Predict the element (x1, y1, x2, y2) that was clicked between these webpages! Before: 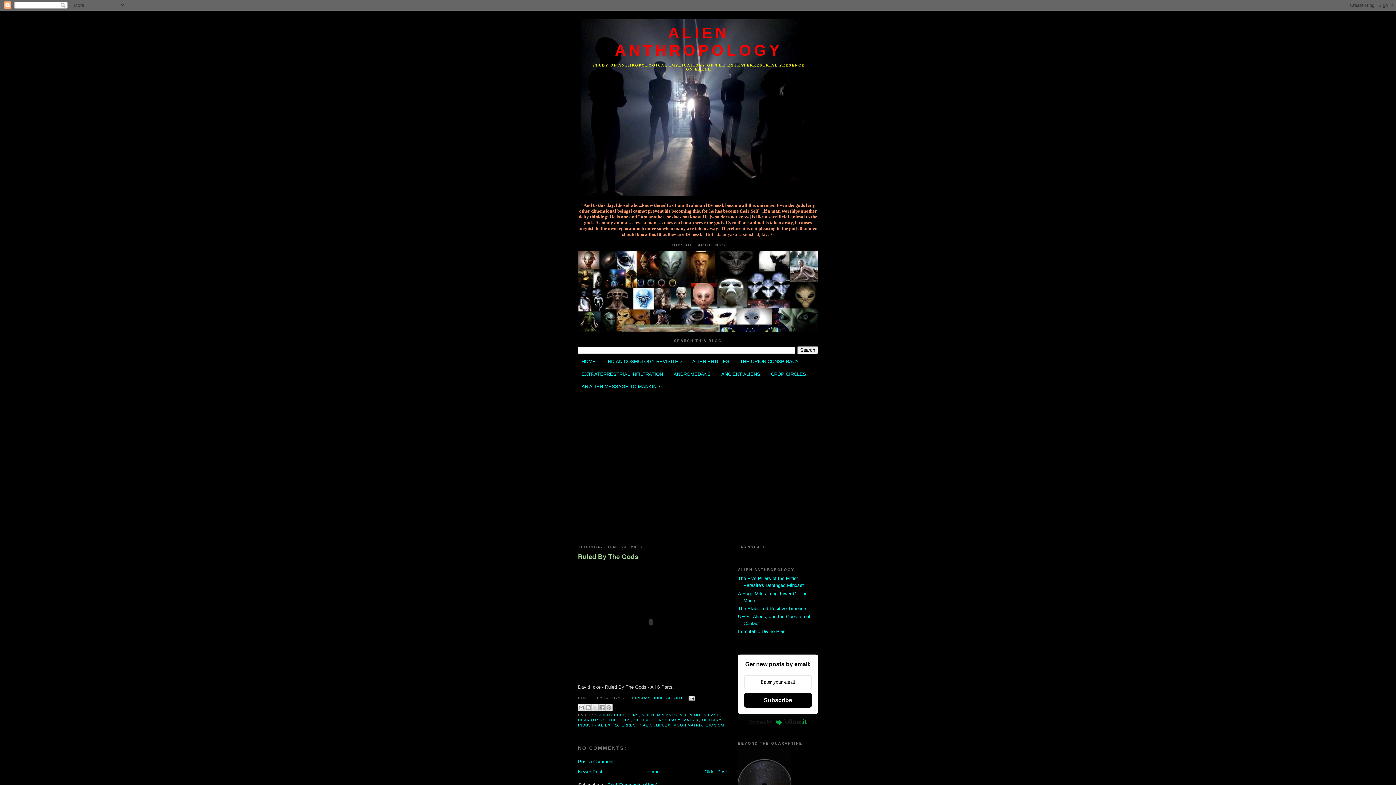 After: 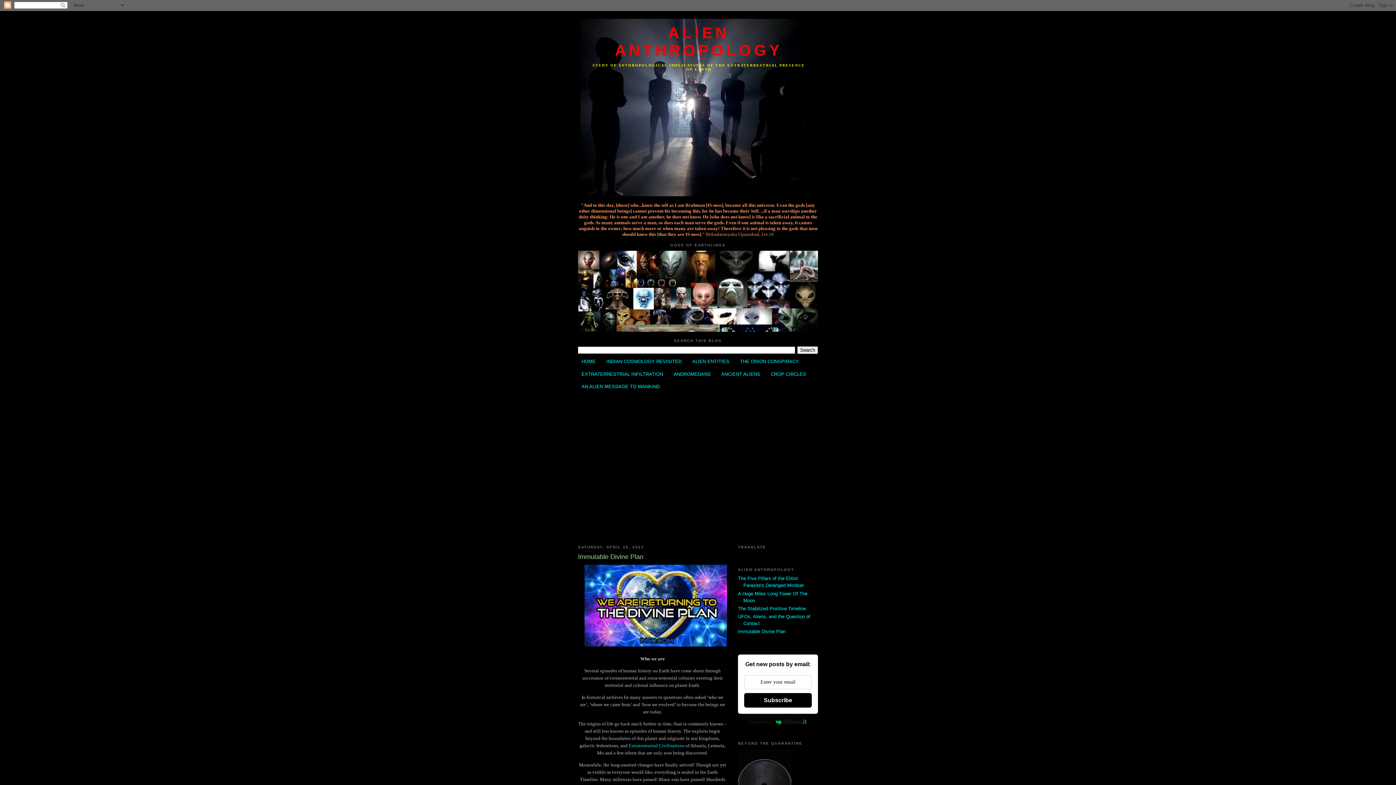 Action: label: Immutable Divine Plan bbox: (738, 629, 785, 634)